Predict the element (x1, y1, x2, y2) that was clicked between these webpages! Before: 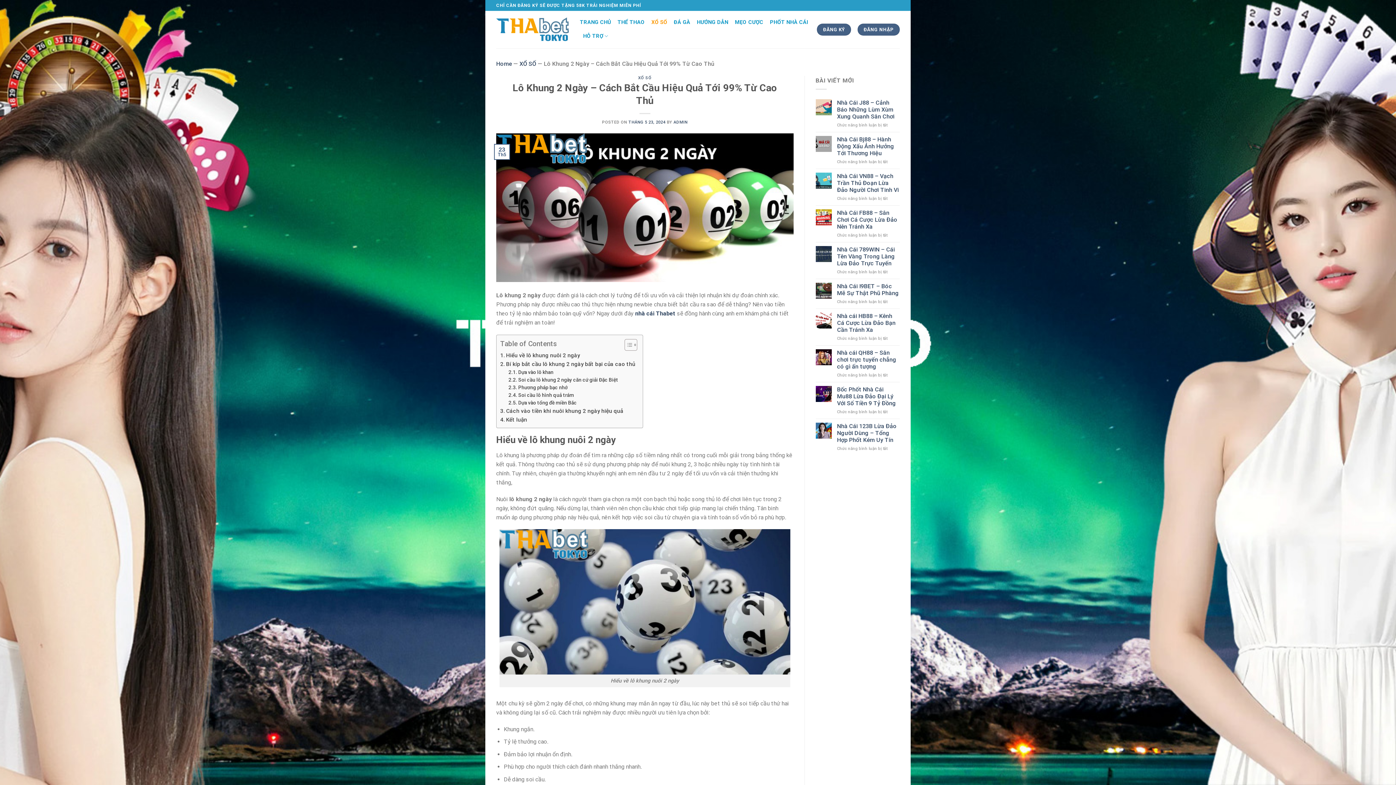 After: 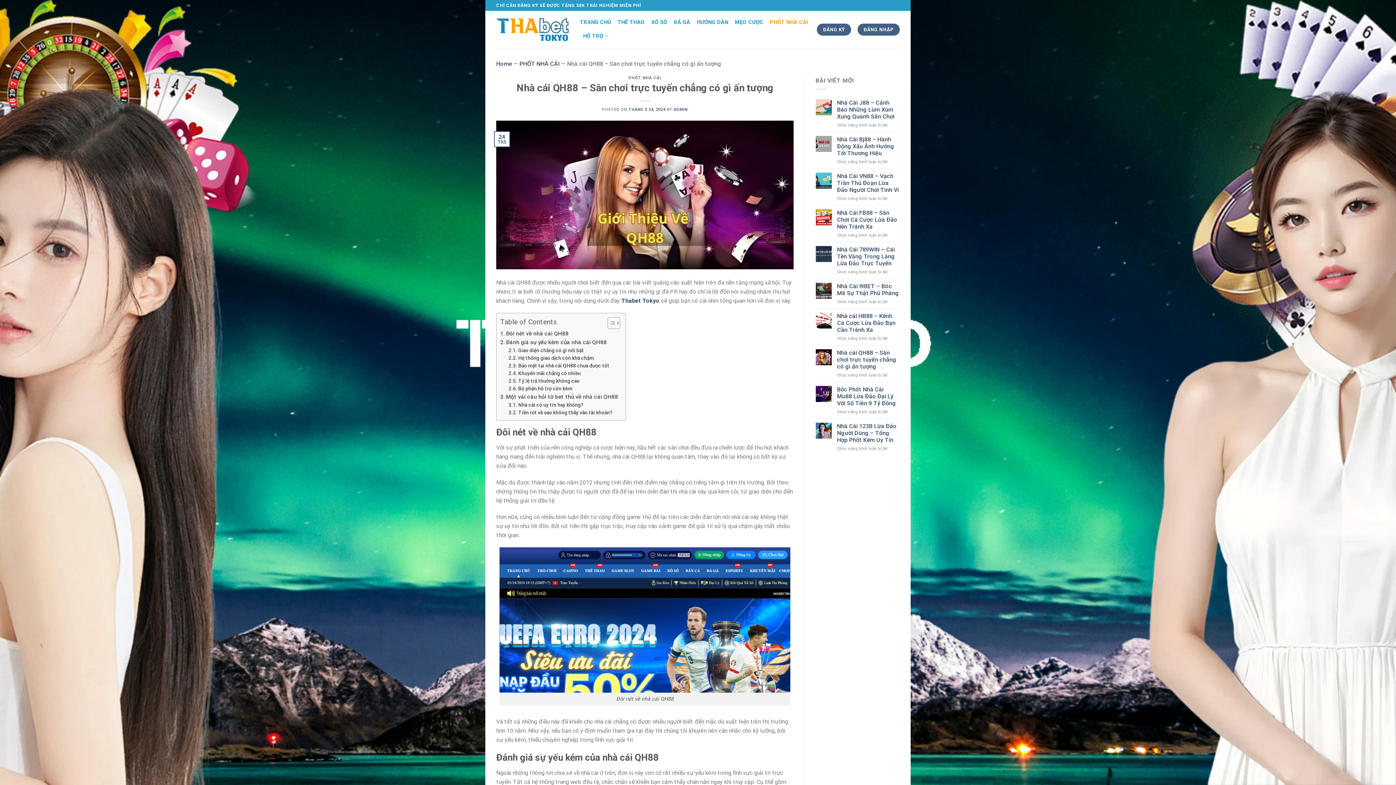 Action: label: Nhà cái QH88 – Sân chơi trực tuyến chẳng có gì ấn tượng bbox: (837, 349, 900, 370)